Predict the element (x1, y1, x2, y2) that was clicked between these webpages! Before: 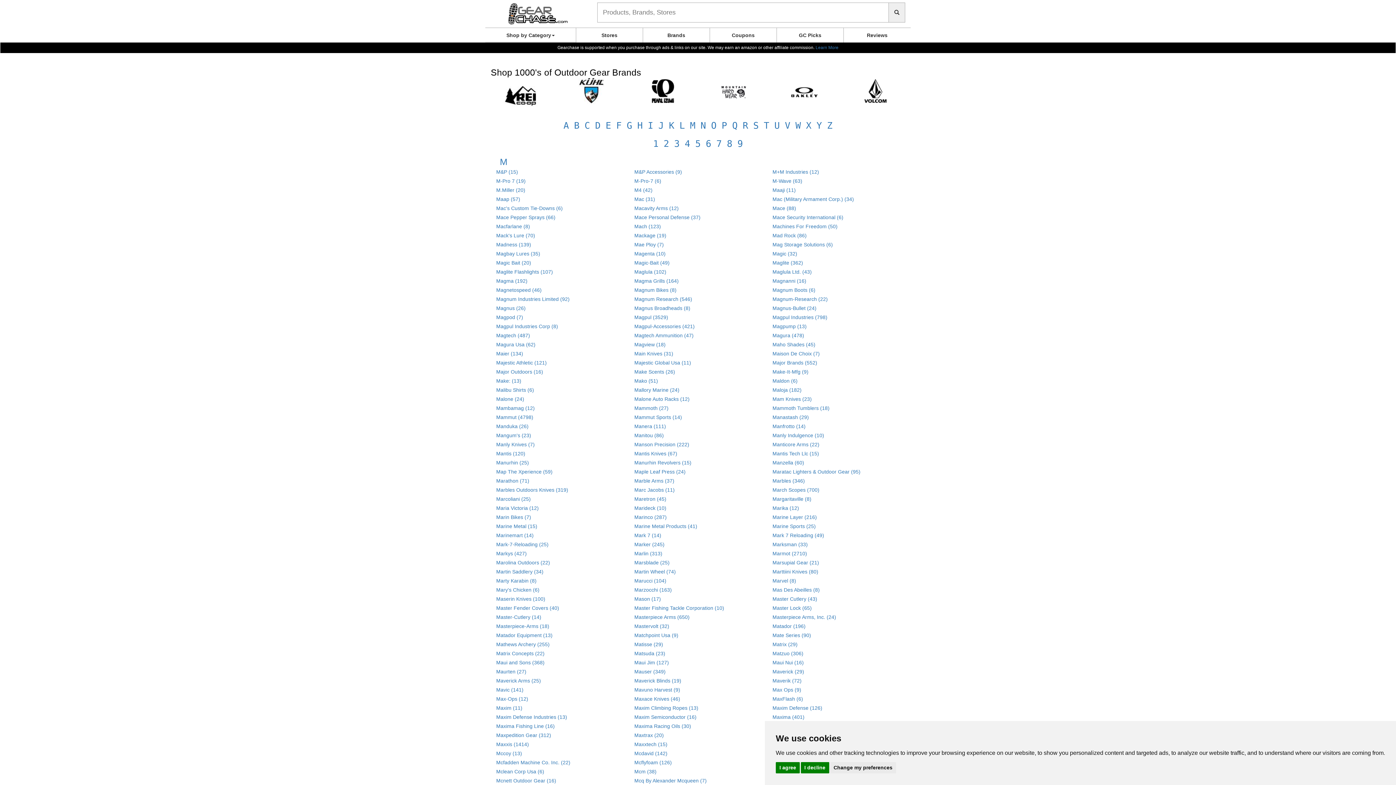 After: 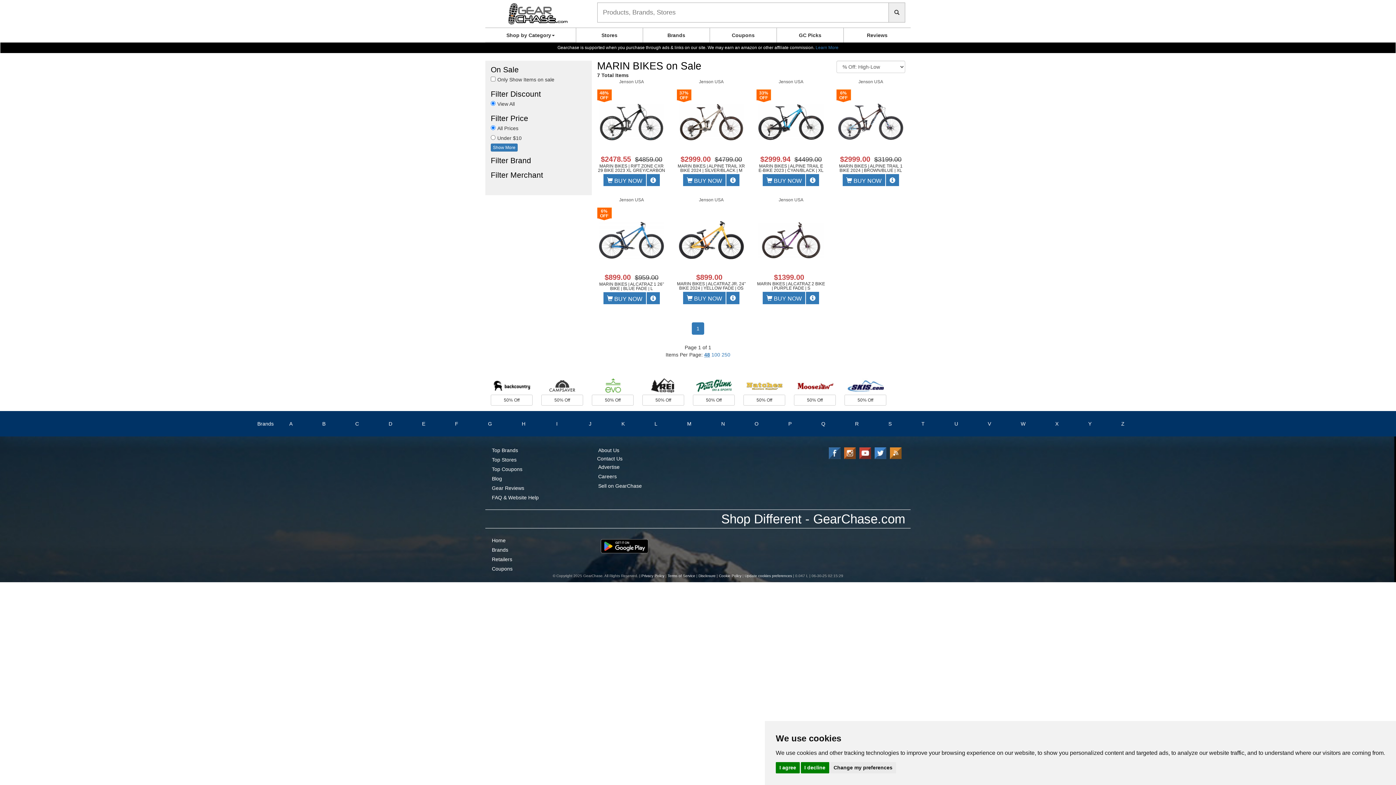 Action: bbox: (496, 514, 531, 520) label: Marin Bikes (7)